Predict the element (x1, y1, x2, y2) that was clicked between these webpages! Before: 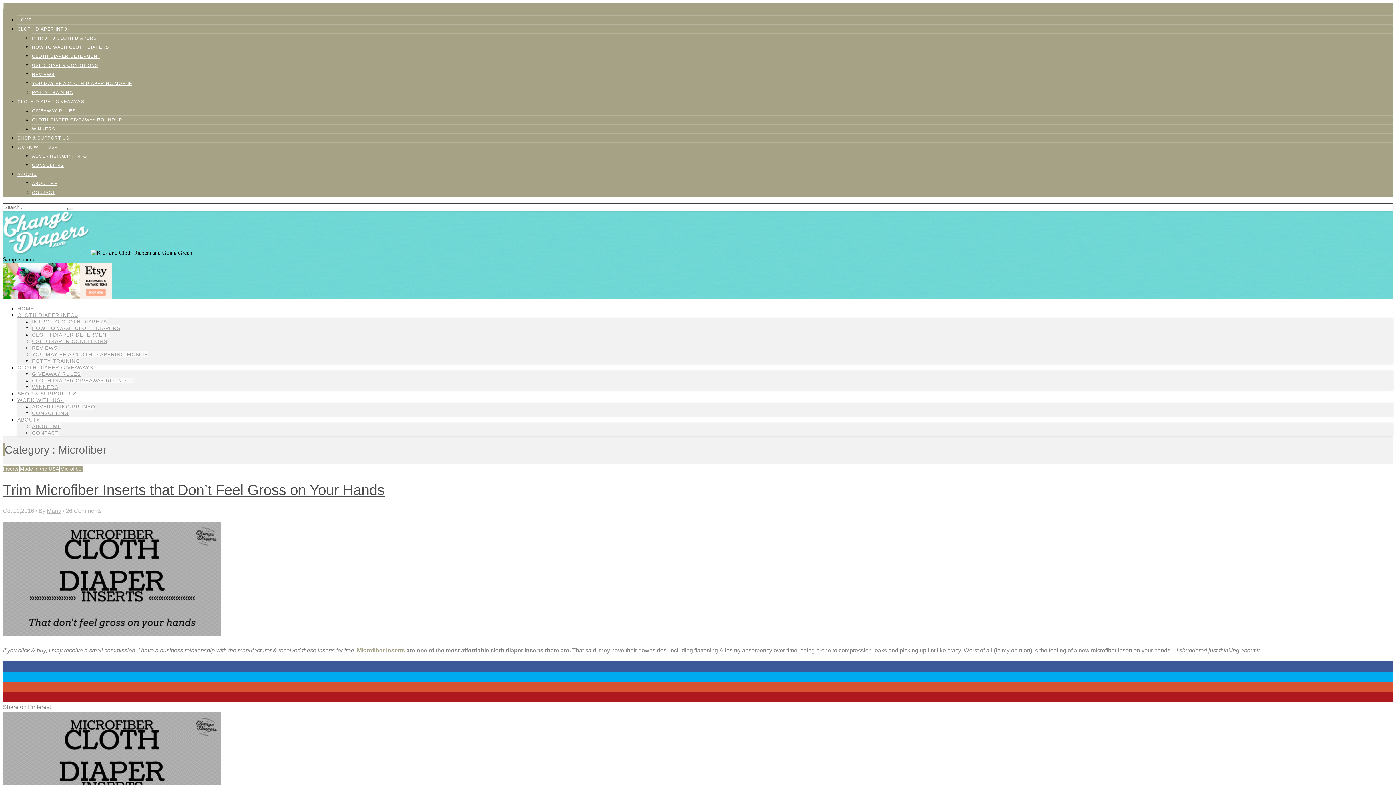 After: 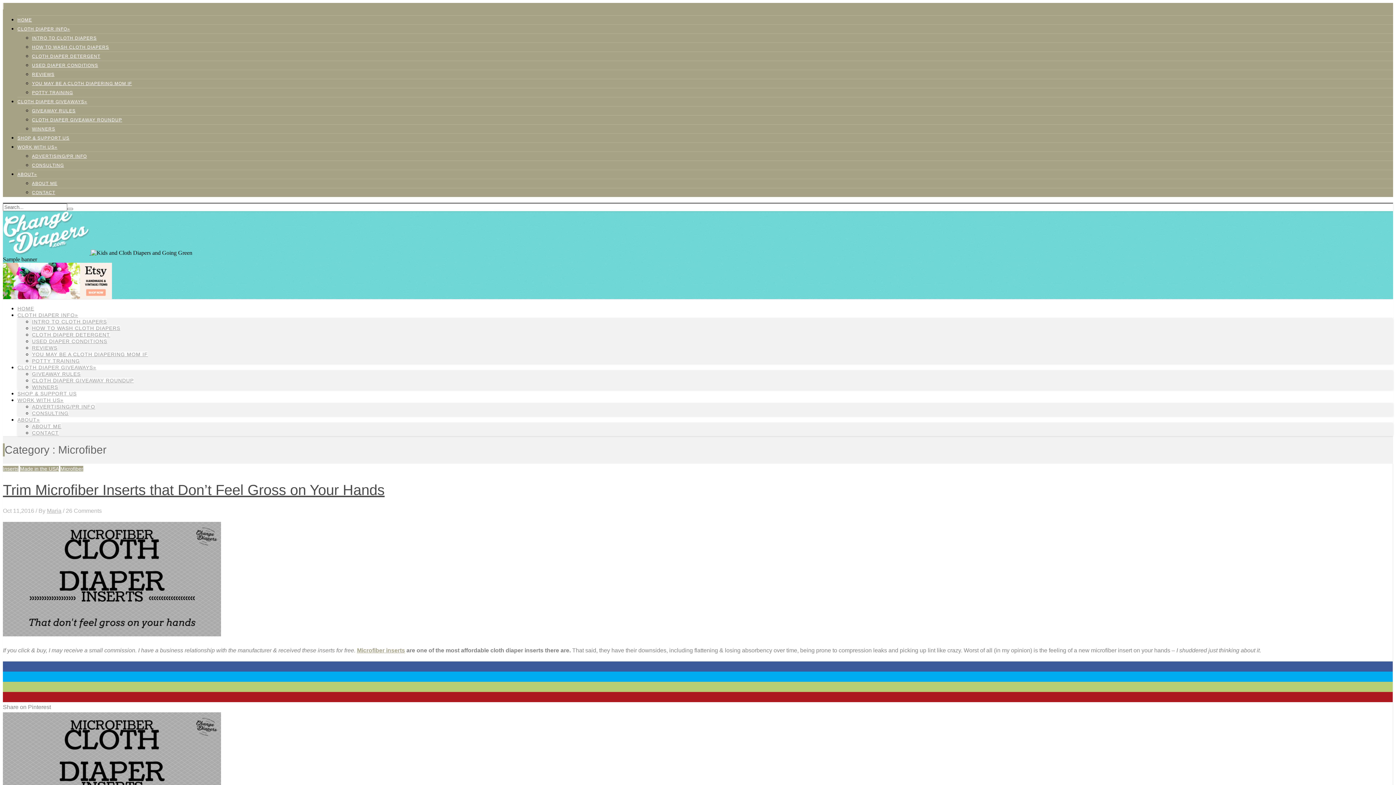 Action: bbox: (2, 682, 1393, 692) label: 0